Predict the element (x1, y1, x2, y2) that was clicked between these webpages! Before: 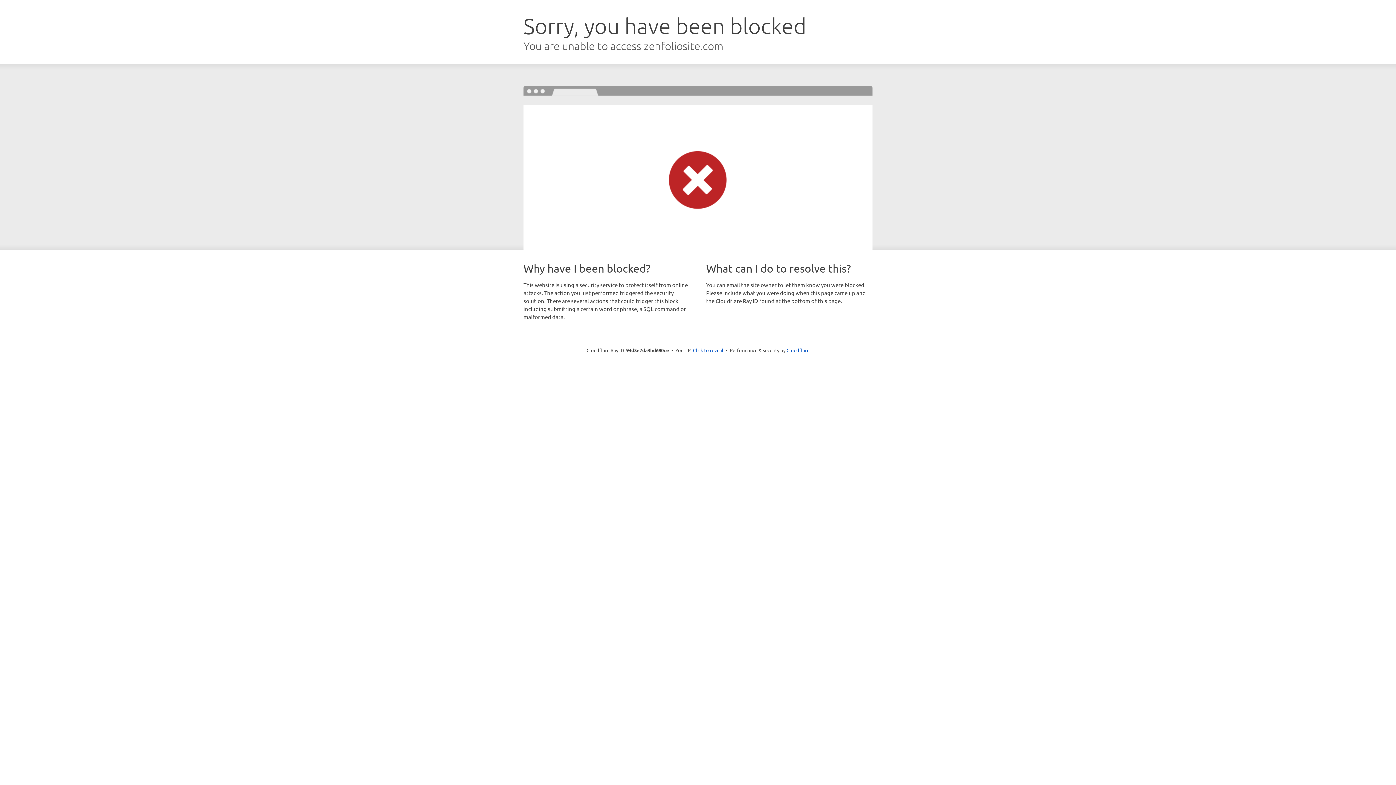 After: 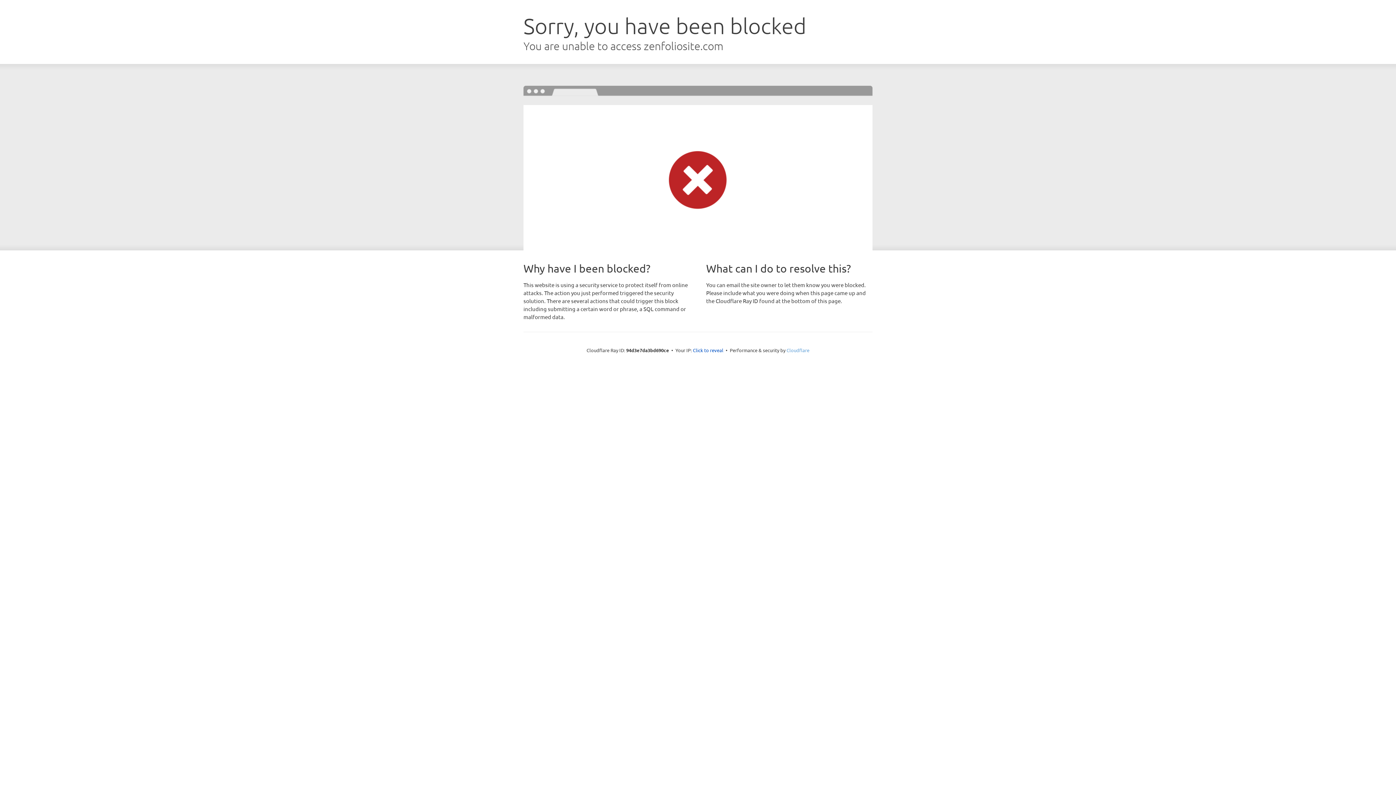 Action: bbox: (786, 347, 809, 353) label: Cloudflare